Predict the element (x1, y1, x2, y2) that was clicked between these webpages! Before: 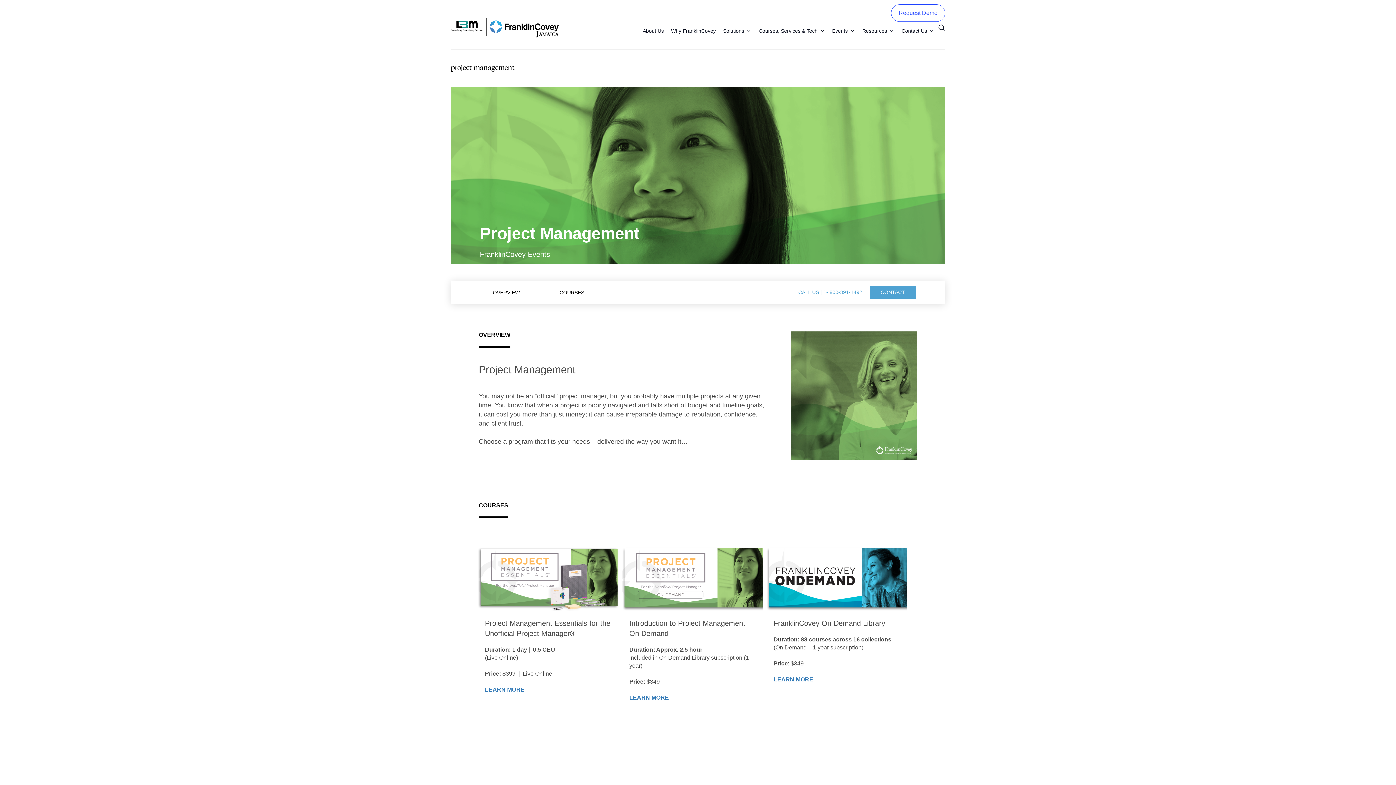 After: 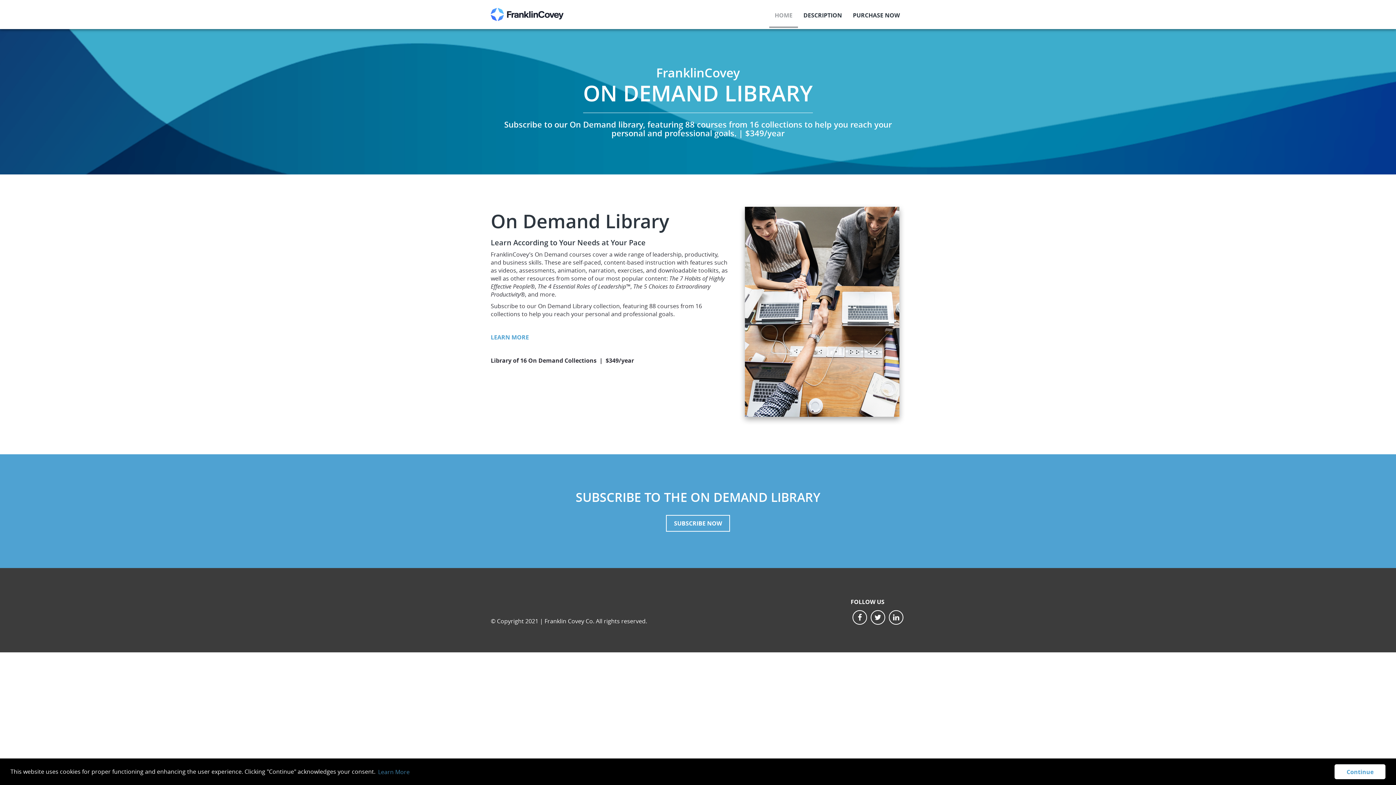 Action: label: LEARN MORE bbox: (629, 694, 669, 701)